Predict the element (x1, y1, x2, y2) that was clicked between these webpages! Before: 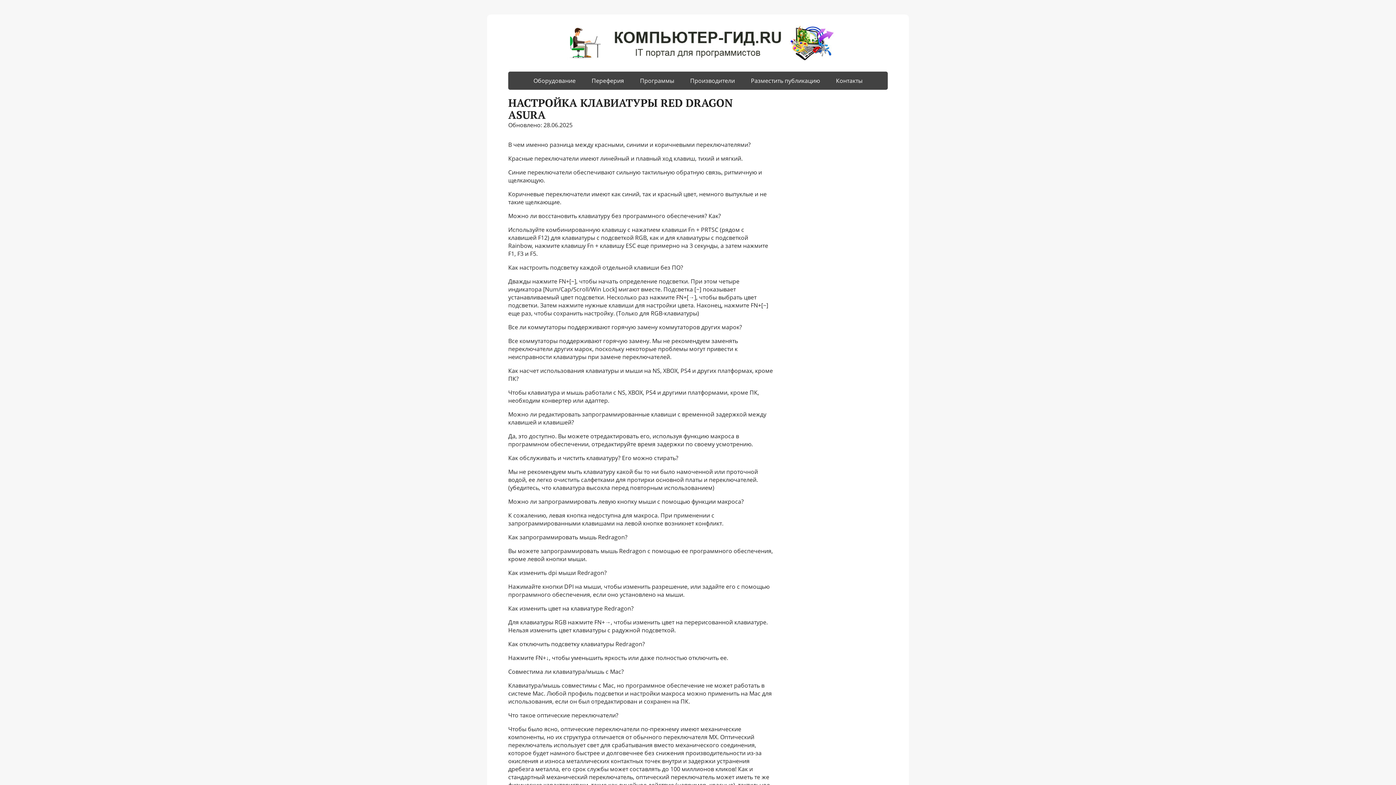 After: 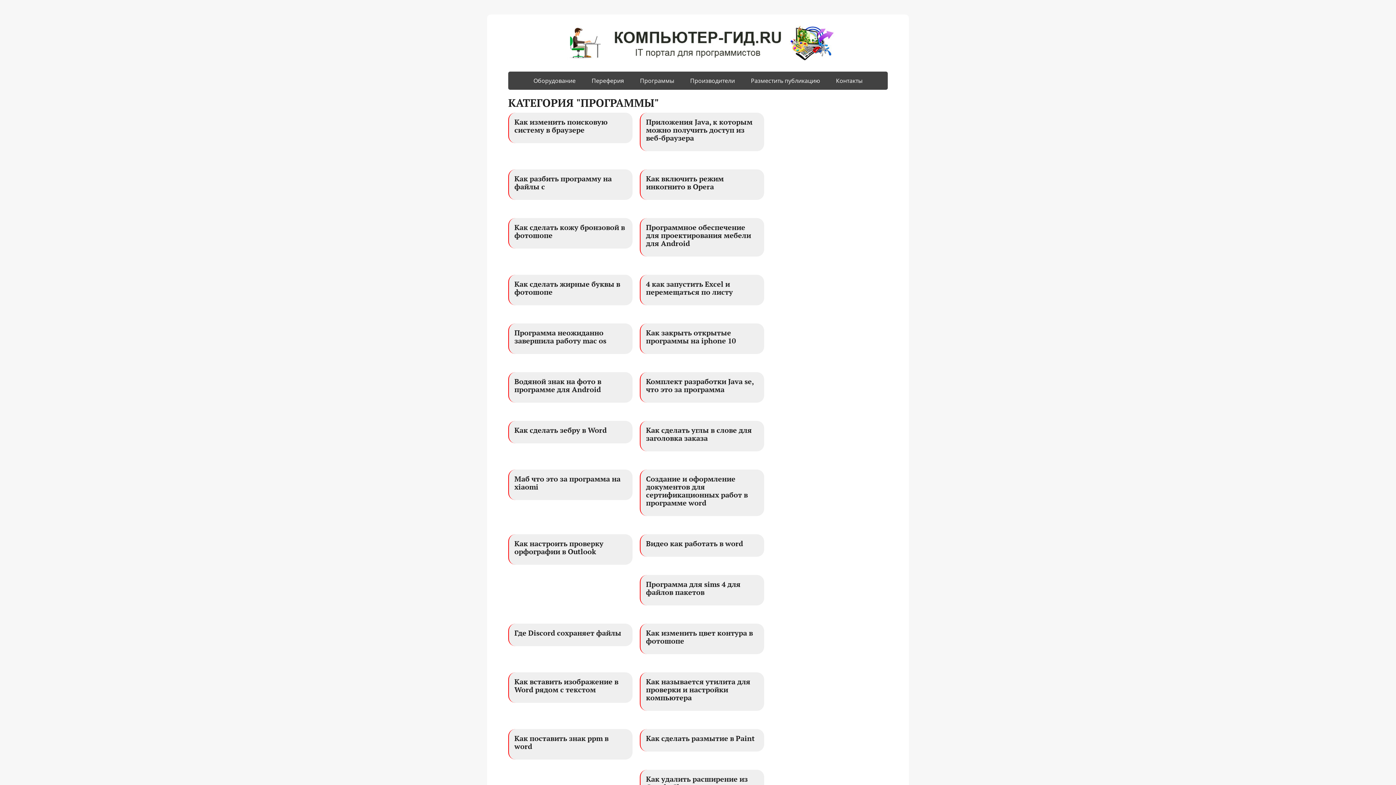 Action: label: Программы bbox: (632, 71, 681, 89)